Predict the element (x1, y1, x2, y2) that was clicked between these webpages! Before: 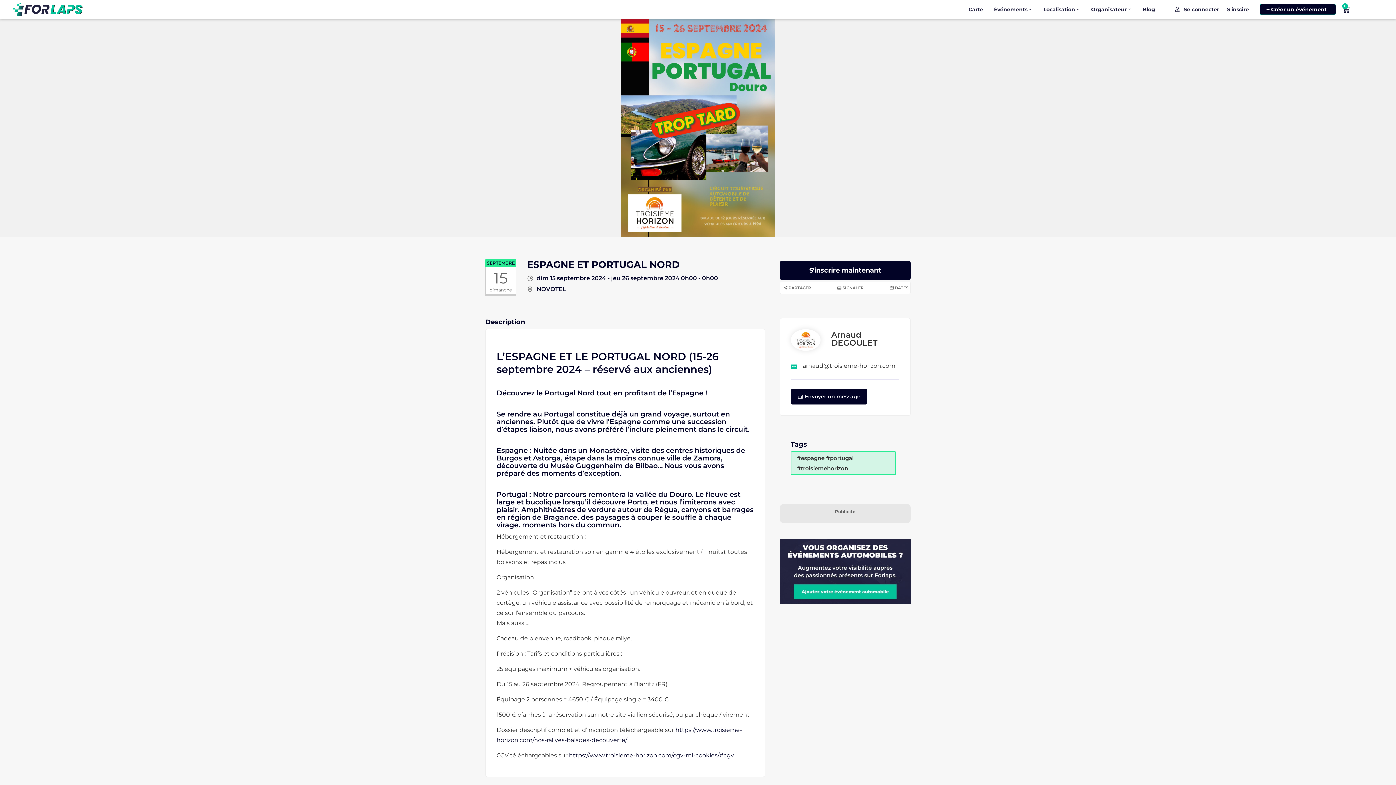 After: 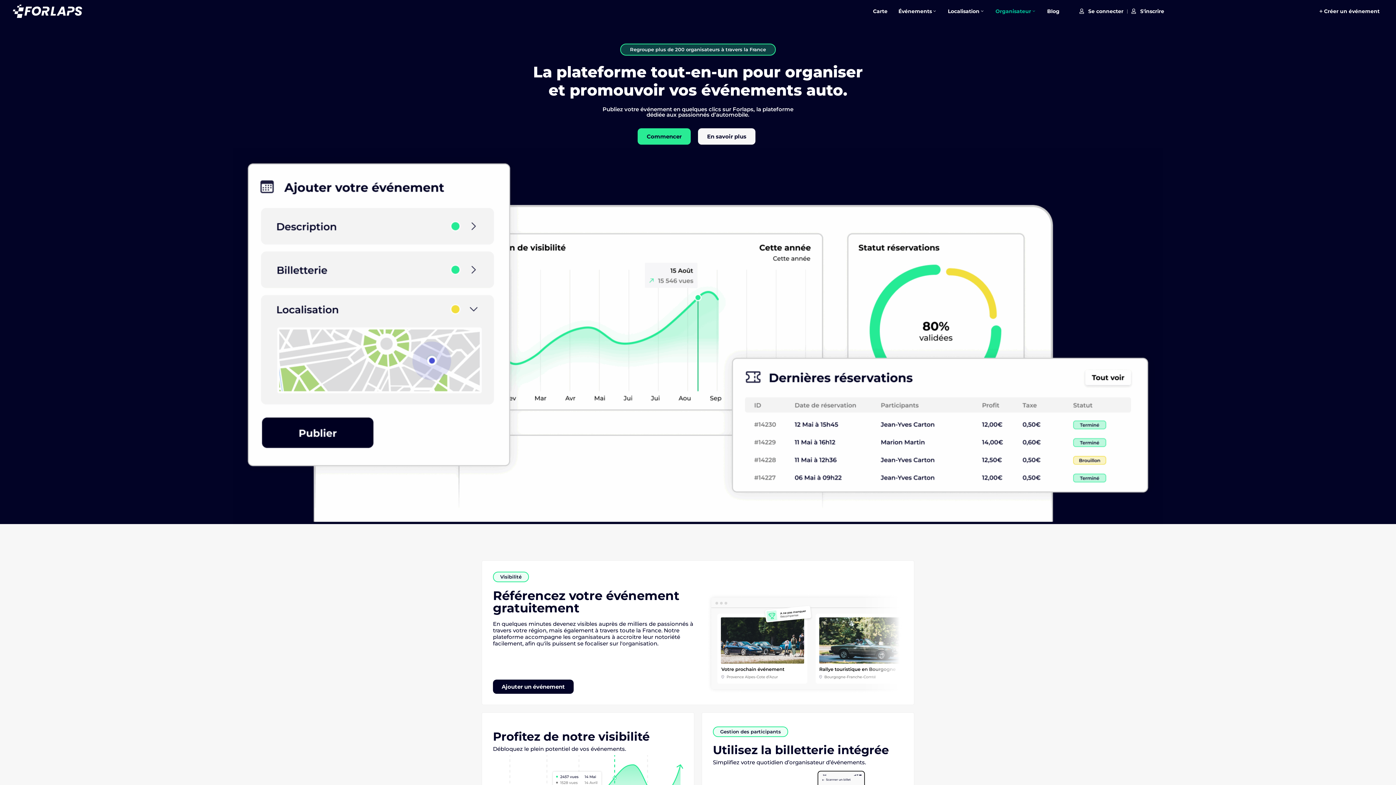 Action: label: Organisateur bbox: (1091, 0, 1132, 18)